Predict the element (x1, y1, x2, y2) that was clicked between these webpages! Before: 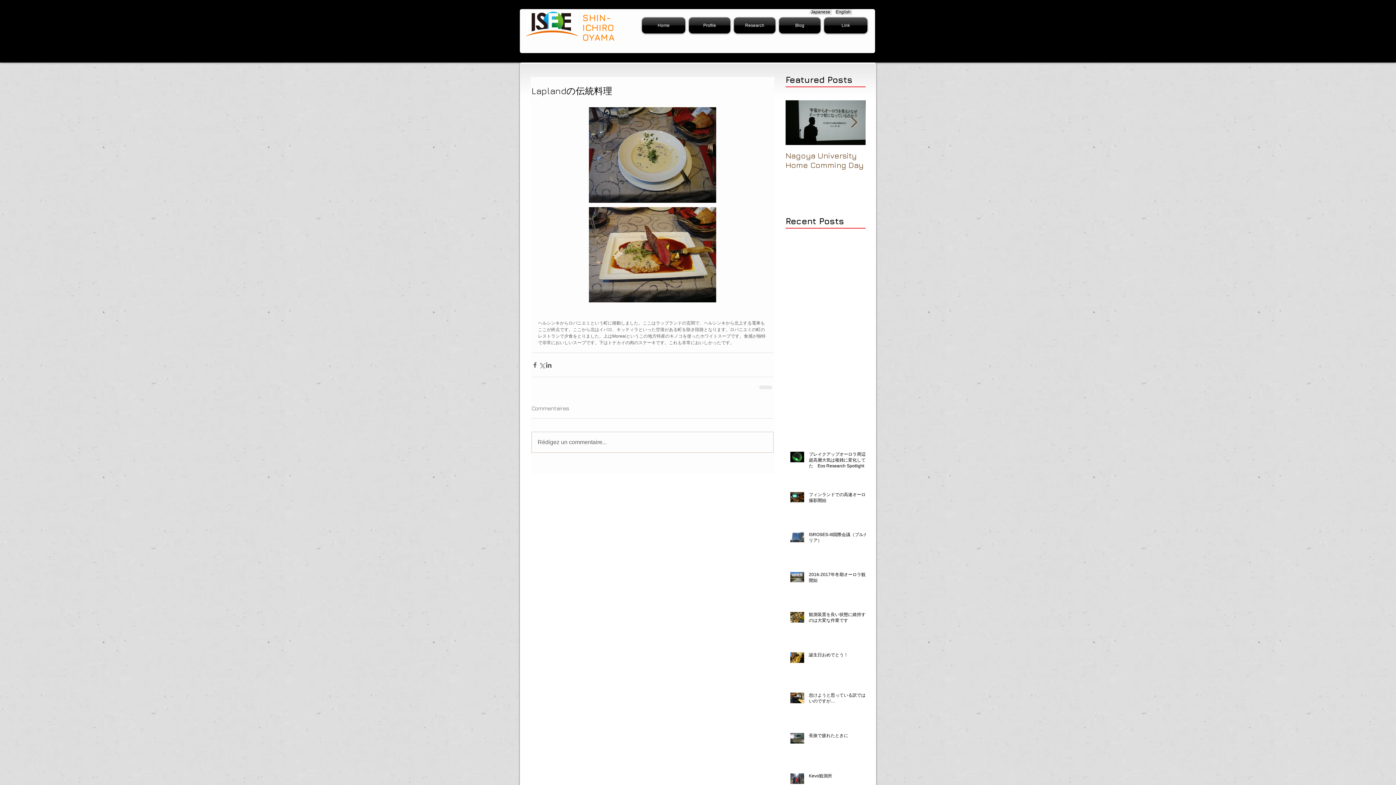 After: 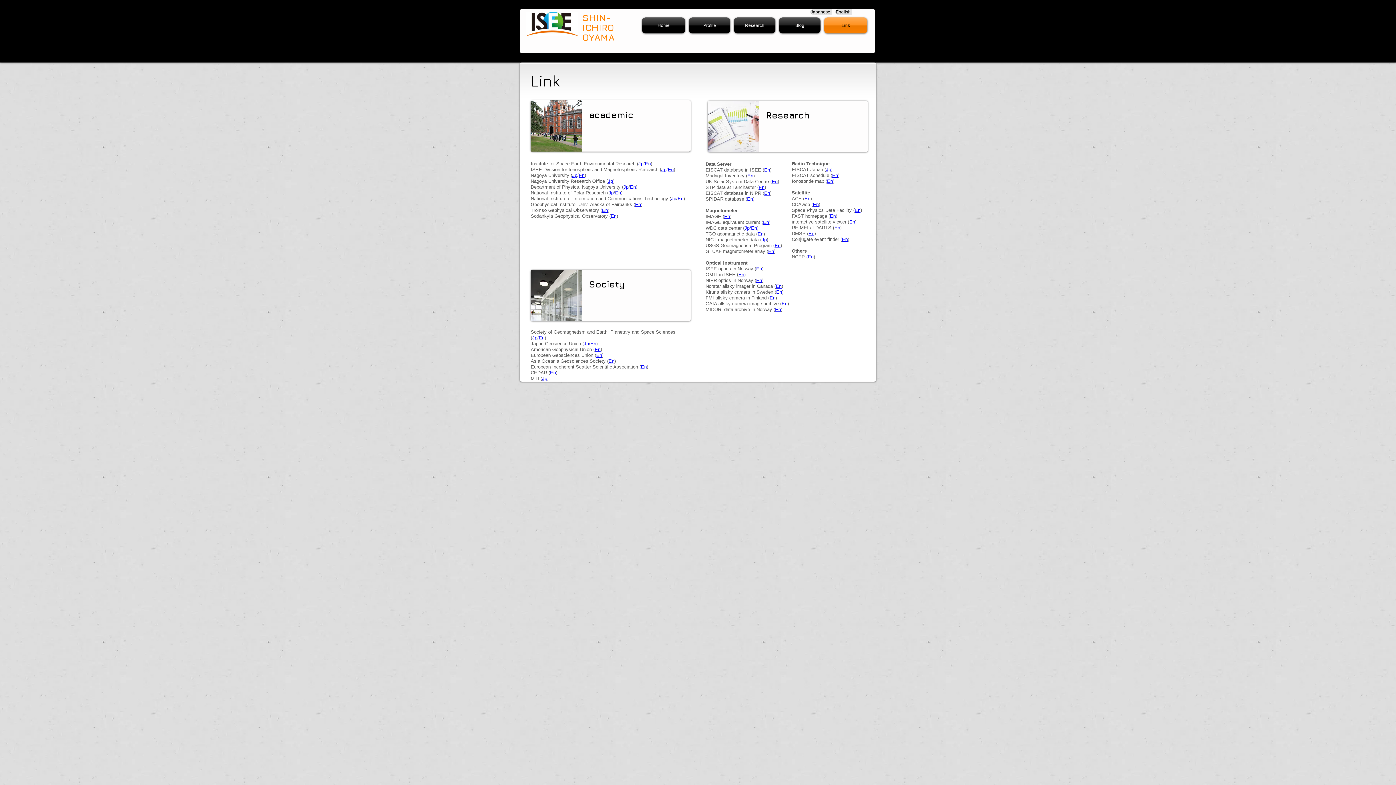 Action: label: Link bbox: (822, 17, 867, 33)